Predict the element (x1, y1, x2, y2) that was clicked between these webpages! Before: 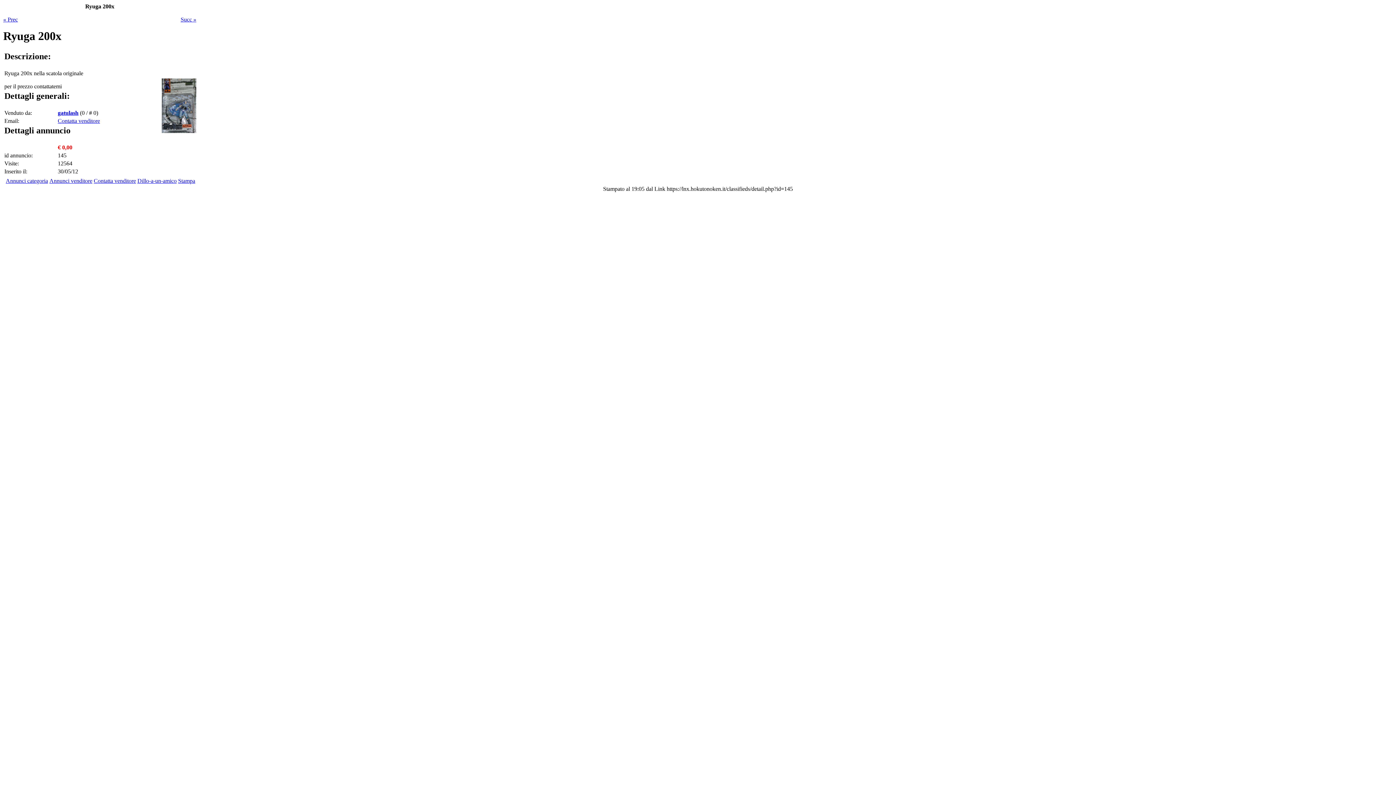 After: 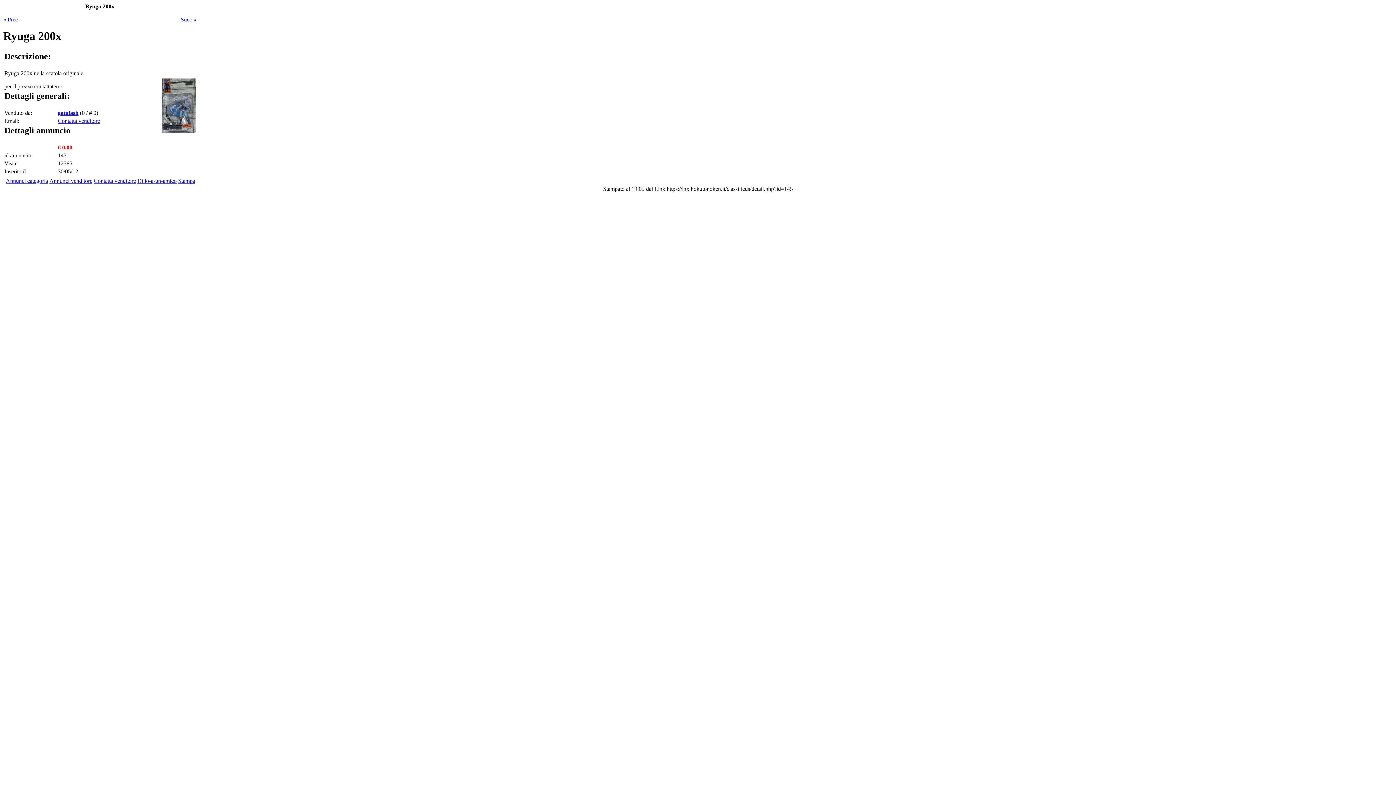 Action: label: Stampa bbox: (178, 177, 195, 184)